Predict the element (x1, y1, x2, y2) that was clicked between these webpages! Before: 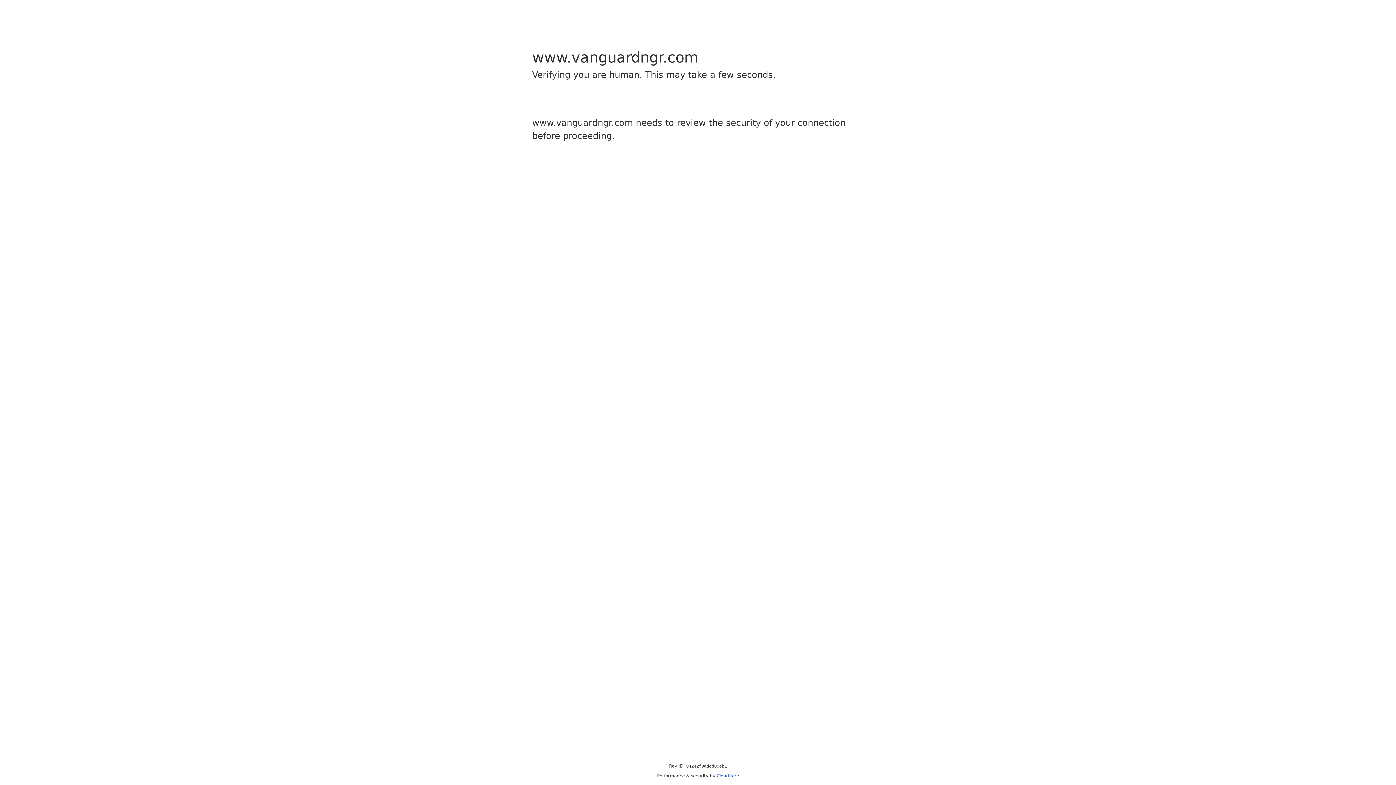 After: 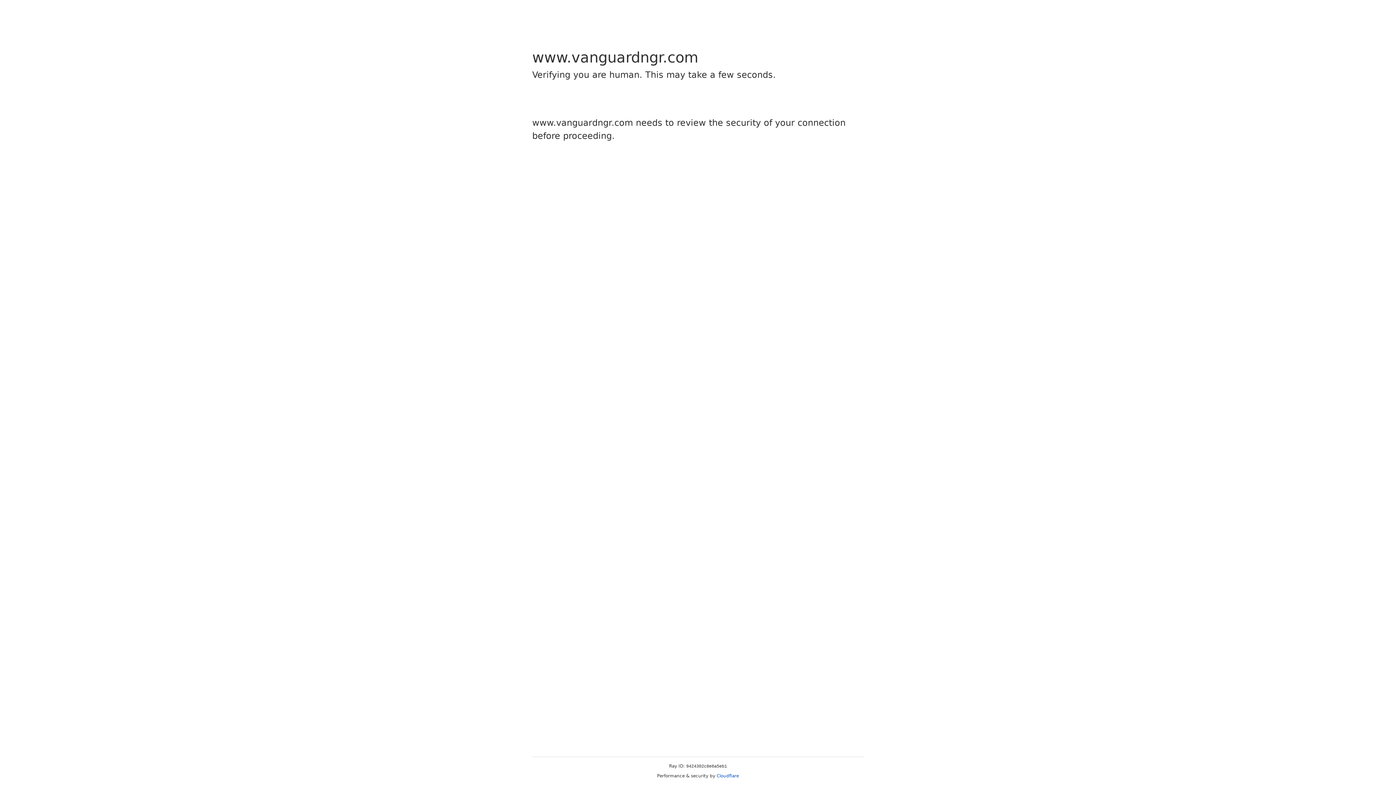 Action: label: Cloudflare bbox: (716, 773, 739, 778)